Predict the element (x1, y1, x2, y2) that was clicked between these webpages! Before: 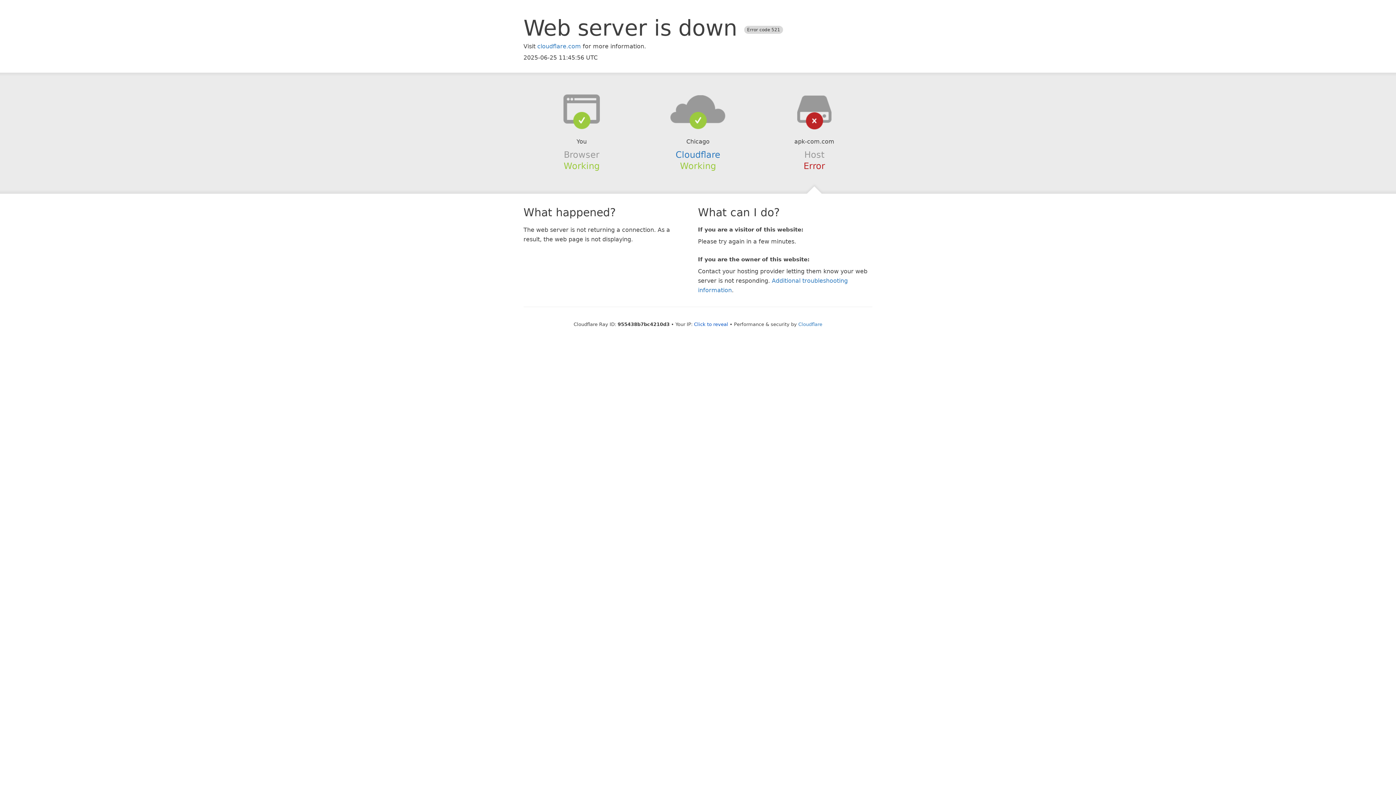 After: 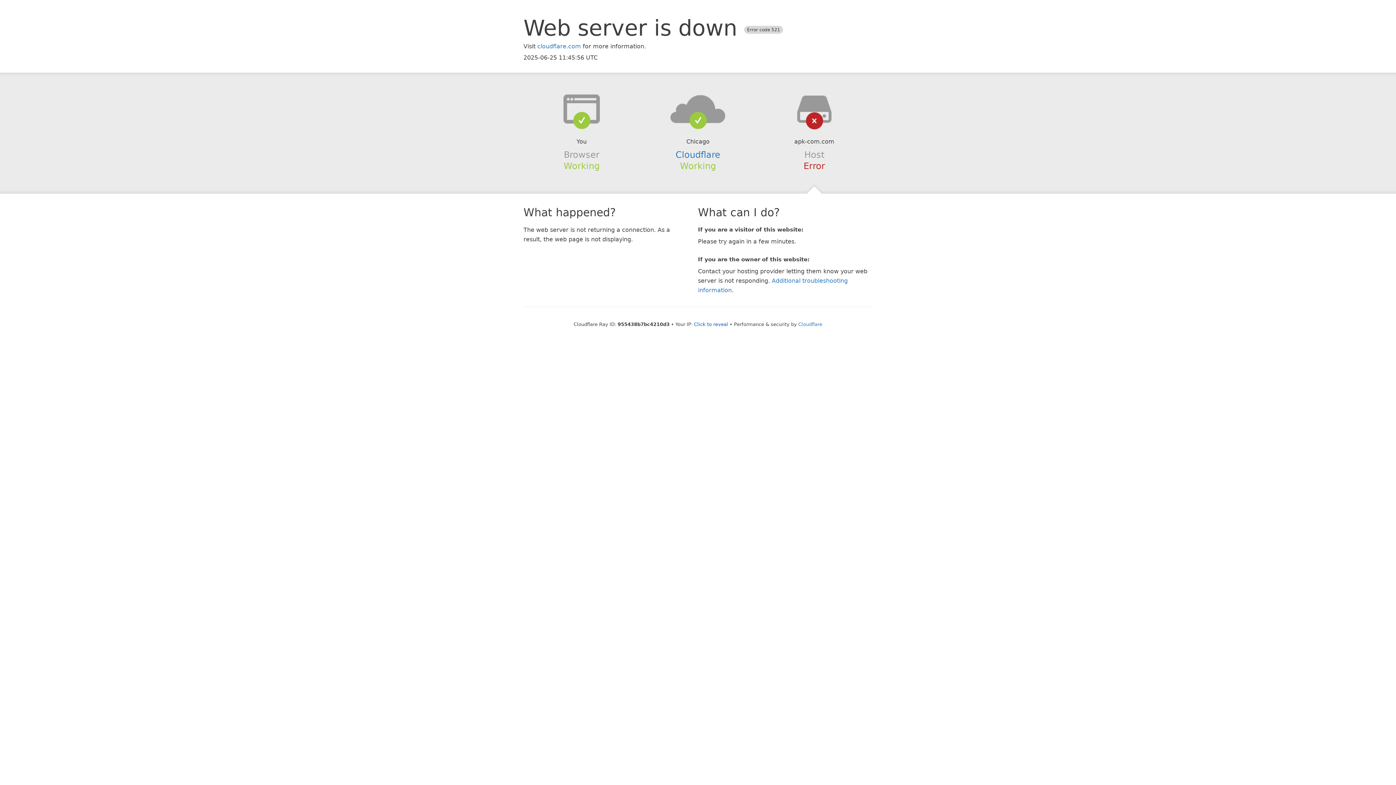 Action: bbox: (639, 94, 756, 123)